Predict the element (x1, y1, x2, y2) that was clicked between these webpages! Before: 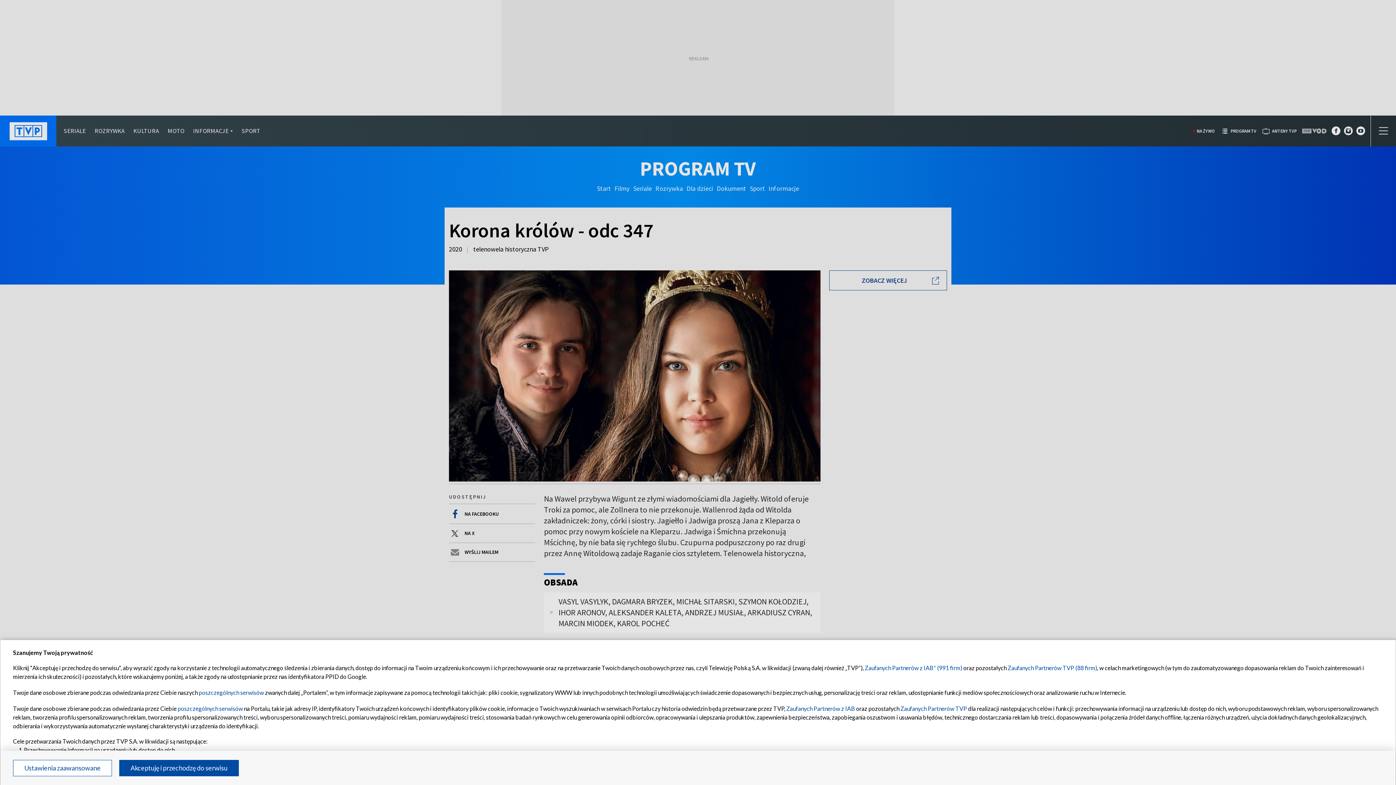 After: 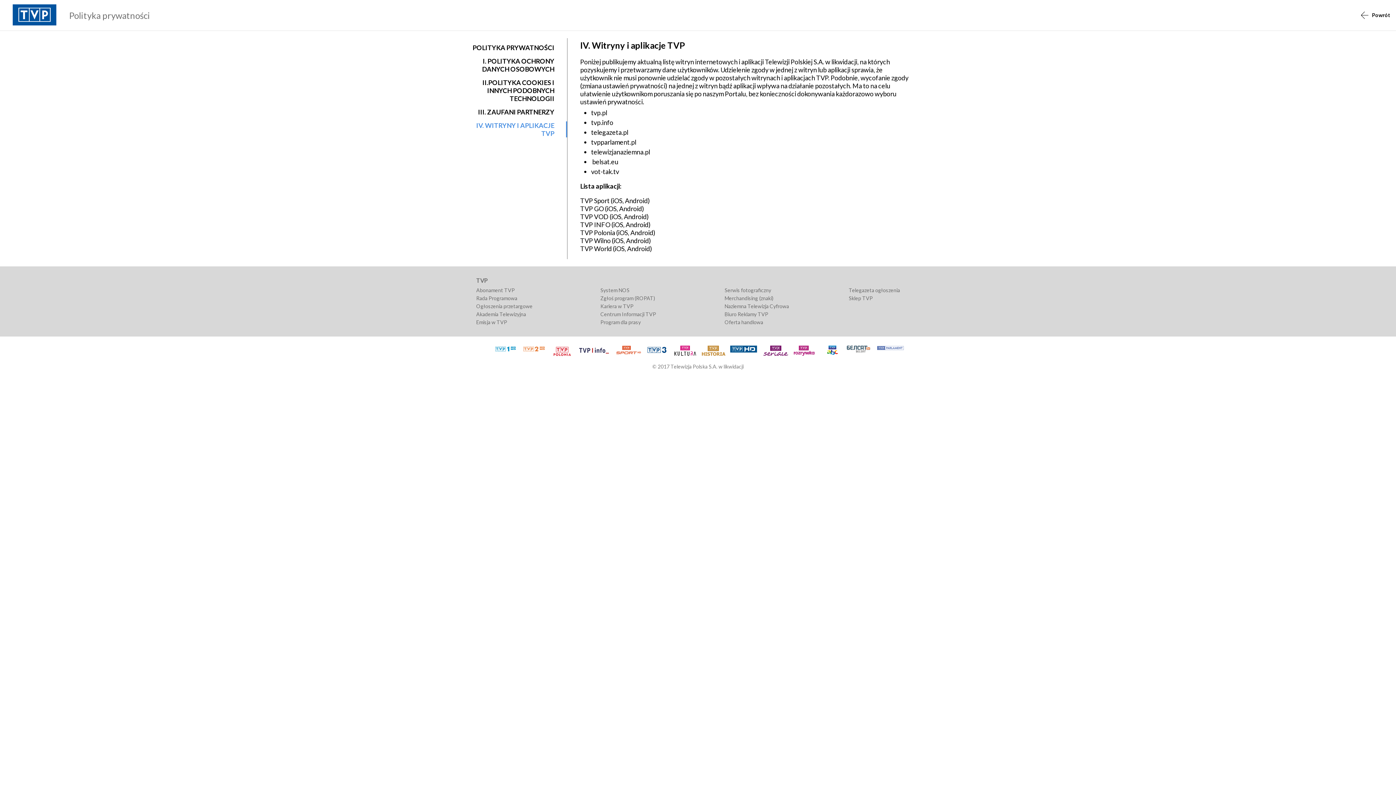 Action: bbox: (177, 705, 242, 712) label: poszczególnych serwisów